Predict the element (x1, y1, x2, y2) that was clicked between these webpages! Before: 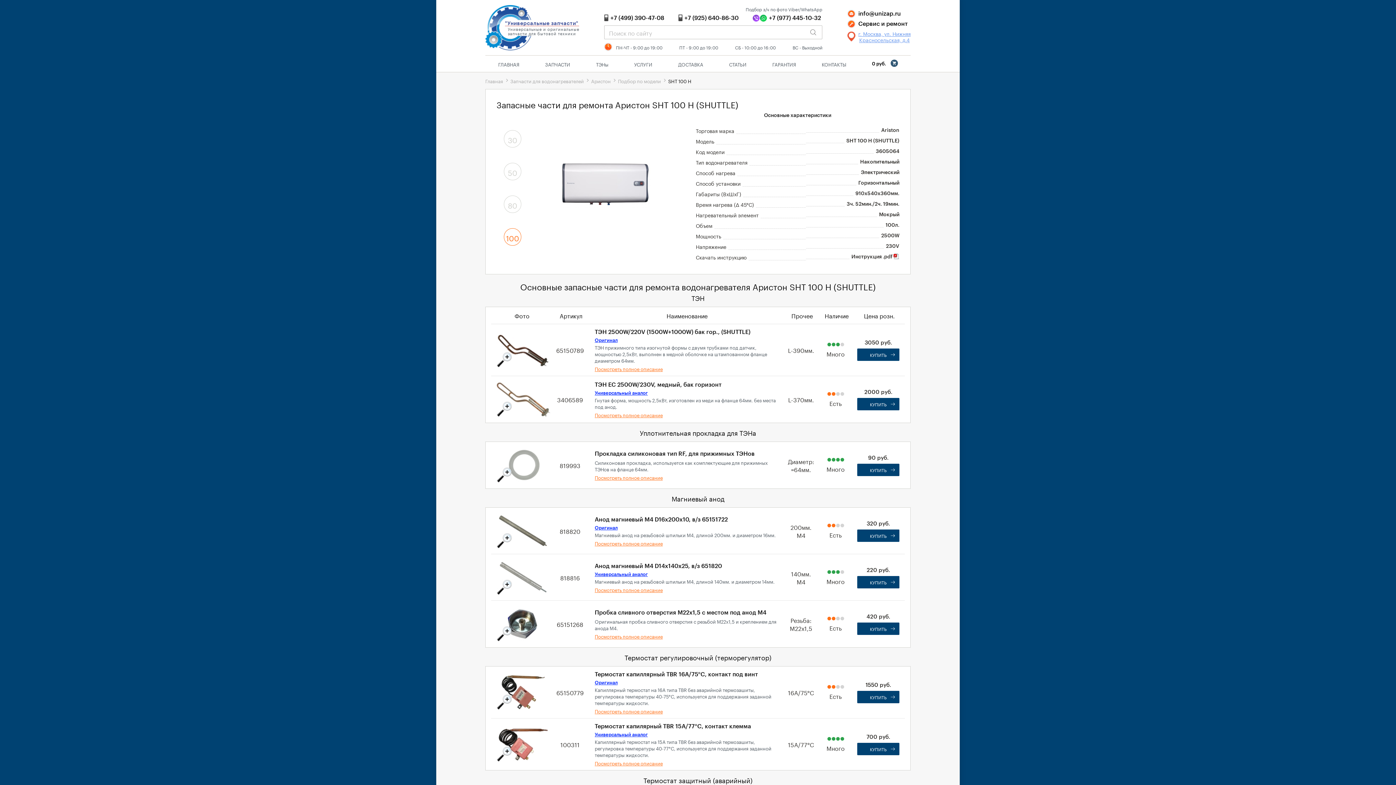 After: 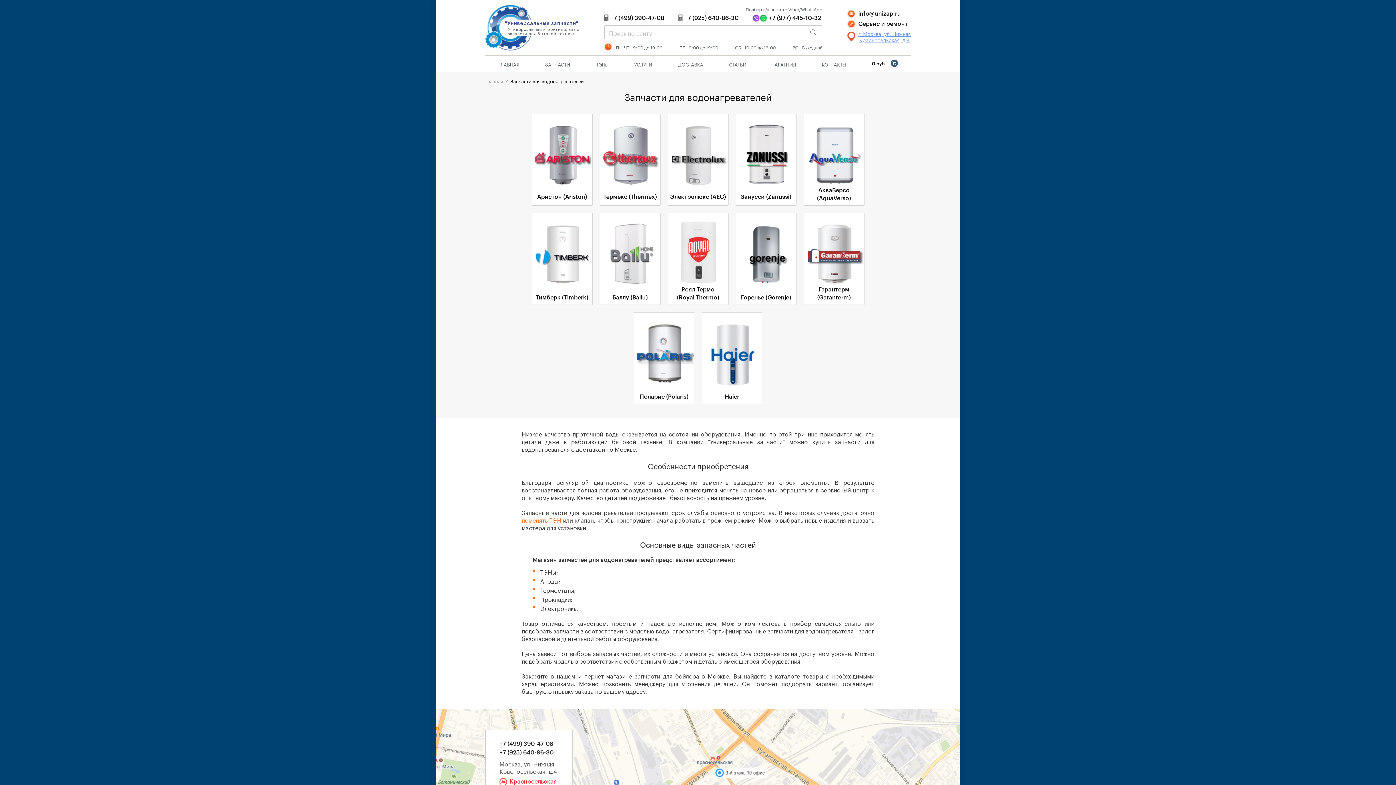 Action: bbox: (510, 77, 584, 84) label: Запчасти для водонагревателей